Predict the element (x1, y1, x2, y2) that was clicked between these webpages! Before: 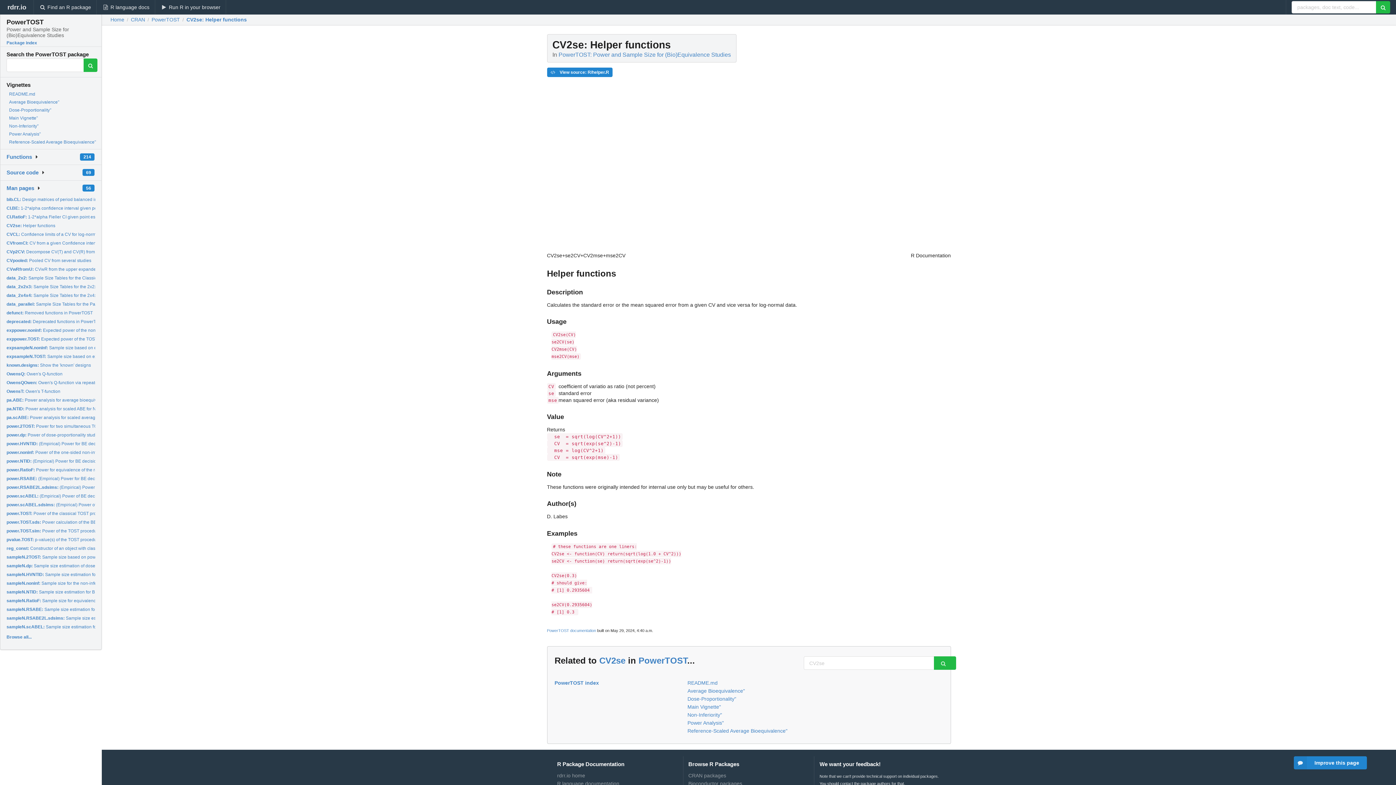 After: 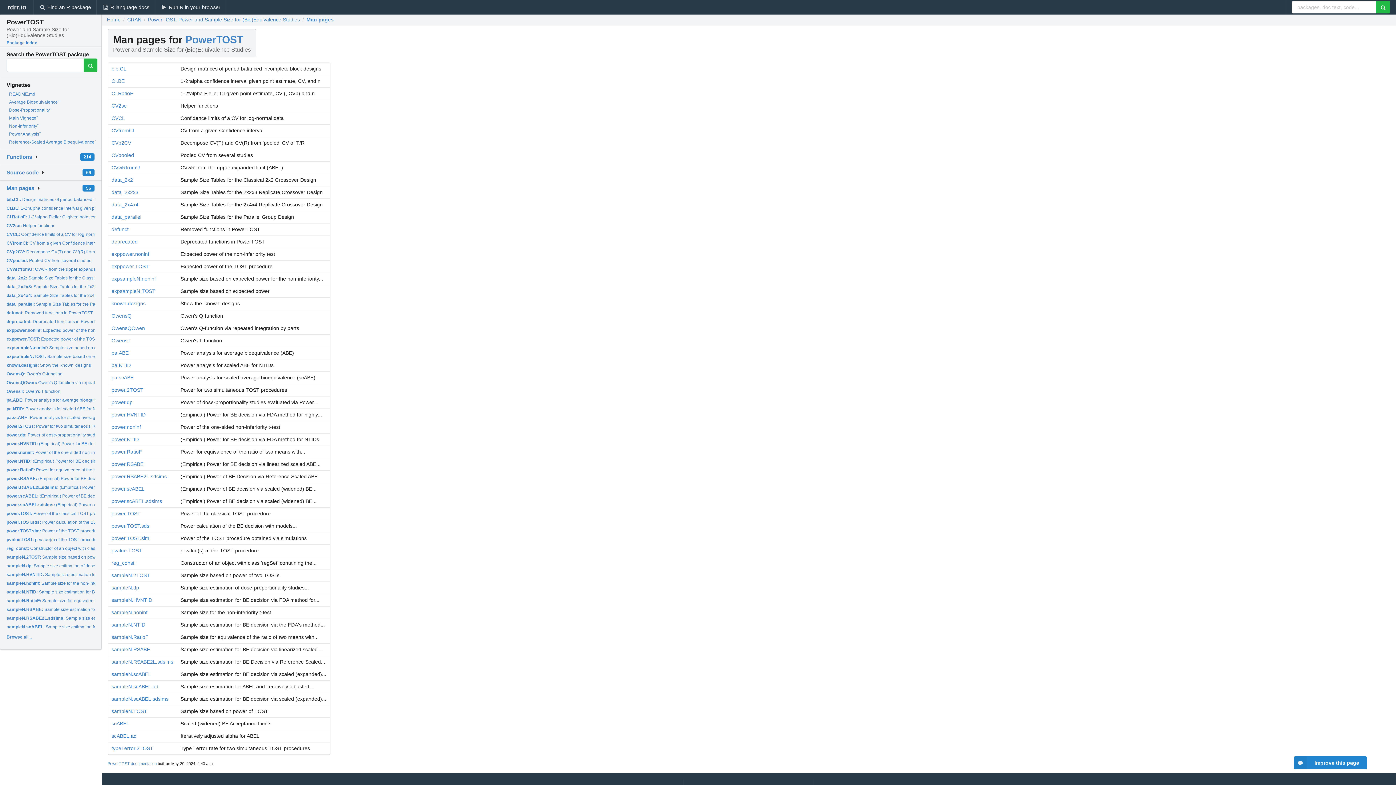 Action: bbox: (6, 634, 31, 639) label: Browse all...